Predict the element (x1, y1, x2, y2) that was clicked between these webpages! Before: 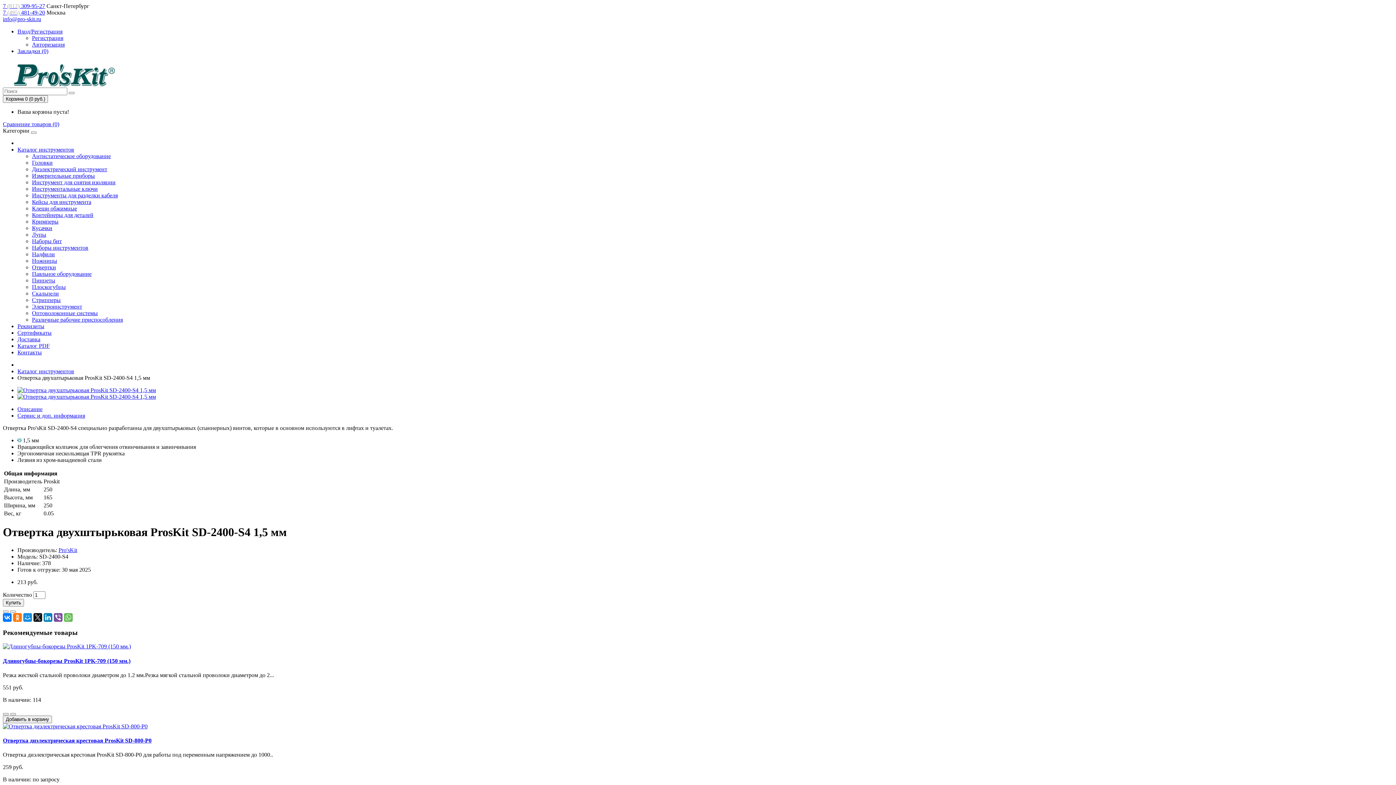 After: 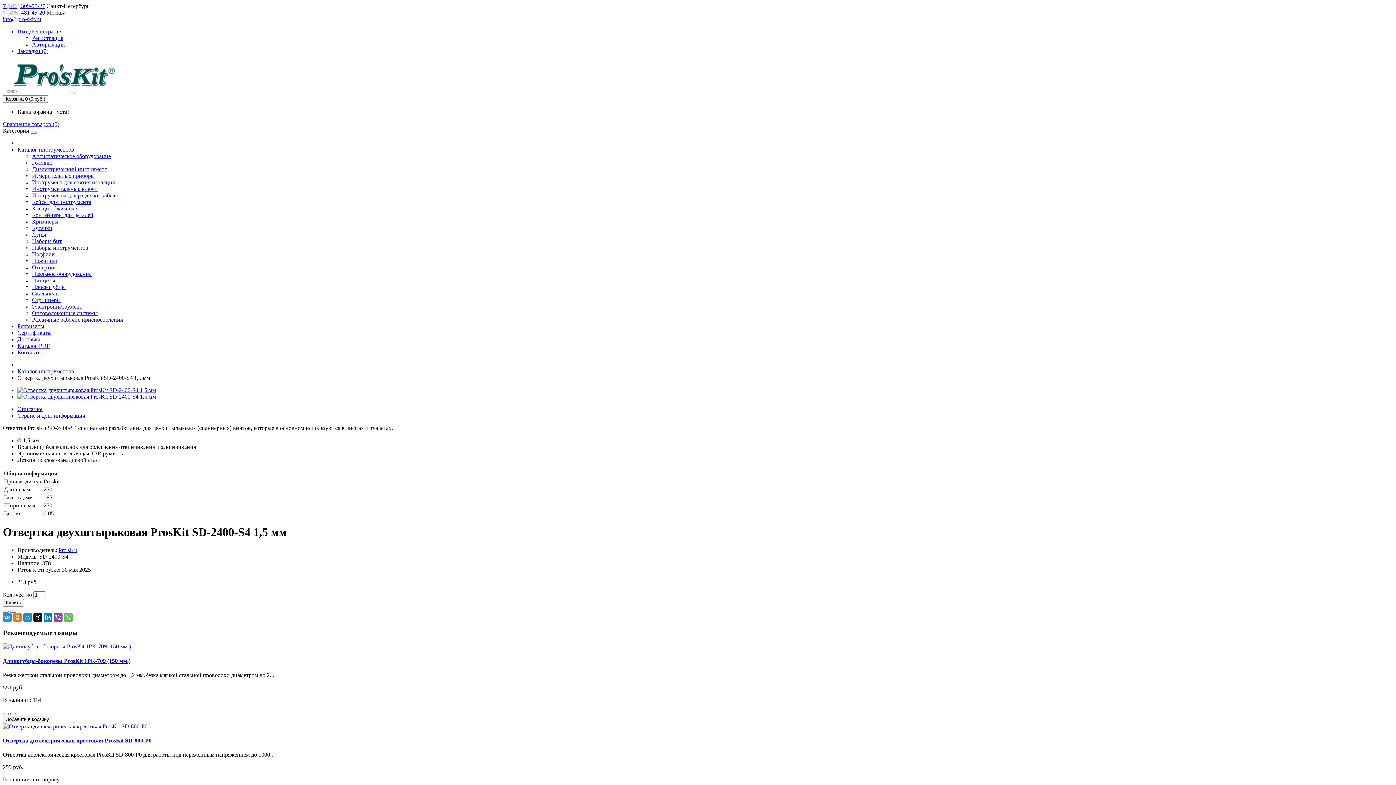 Action: bbox: (2, 613, 11, 622)